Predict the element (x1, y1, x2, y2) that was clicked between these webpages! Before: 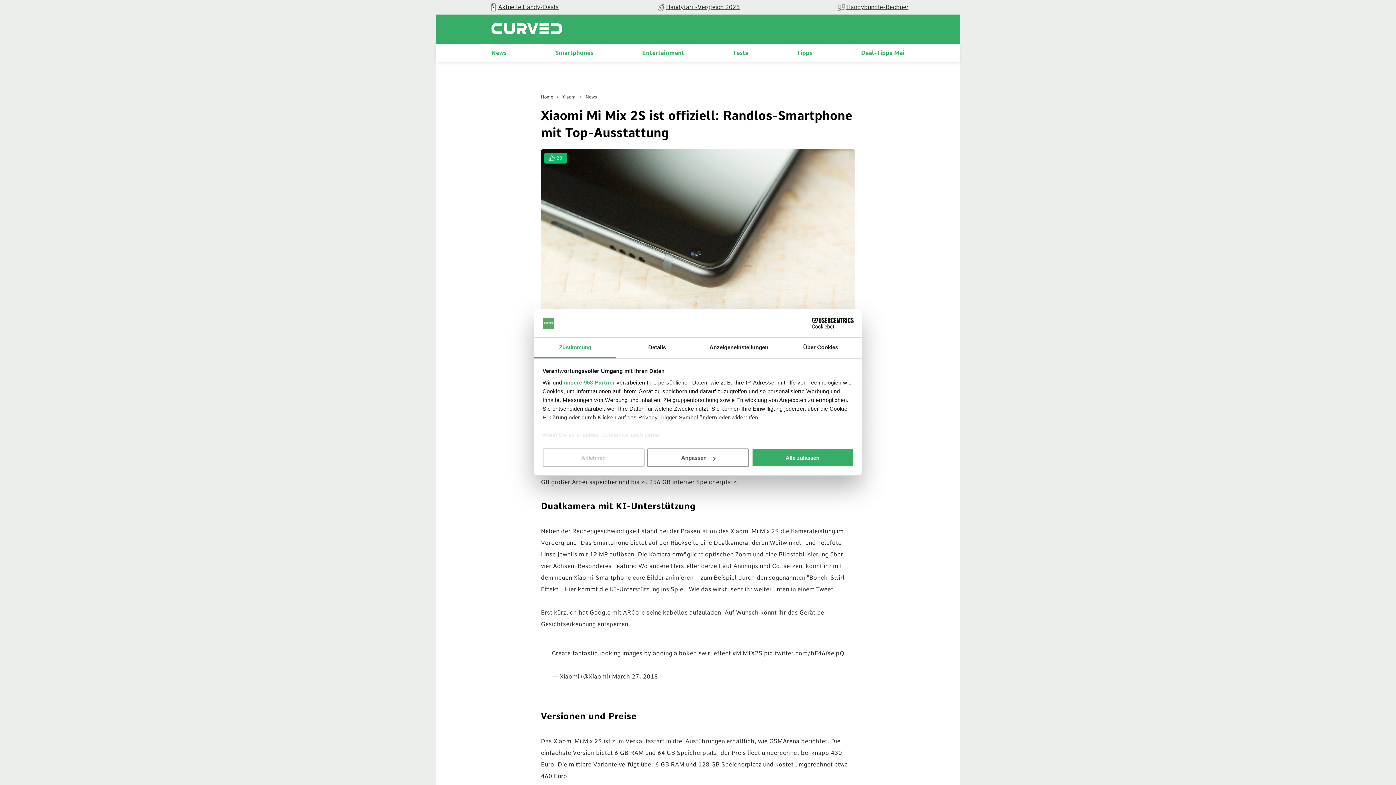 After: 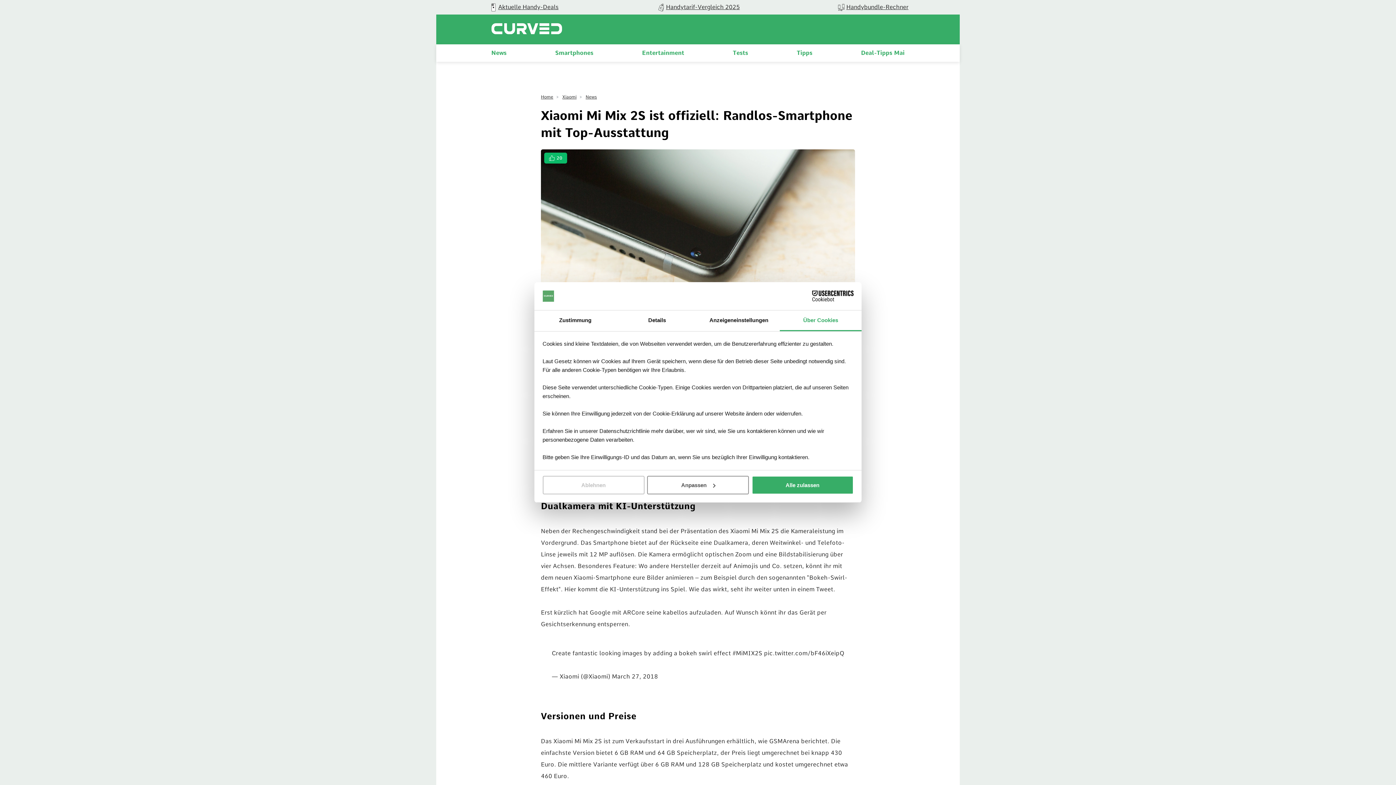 Action: label: Über Cookies bbox: (780, 337, 861, 358)